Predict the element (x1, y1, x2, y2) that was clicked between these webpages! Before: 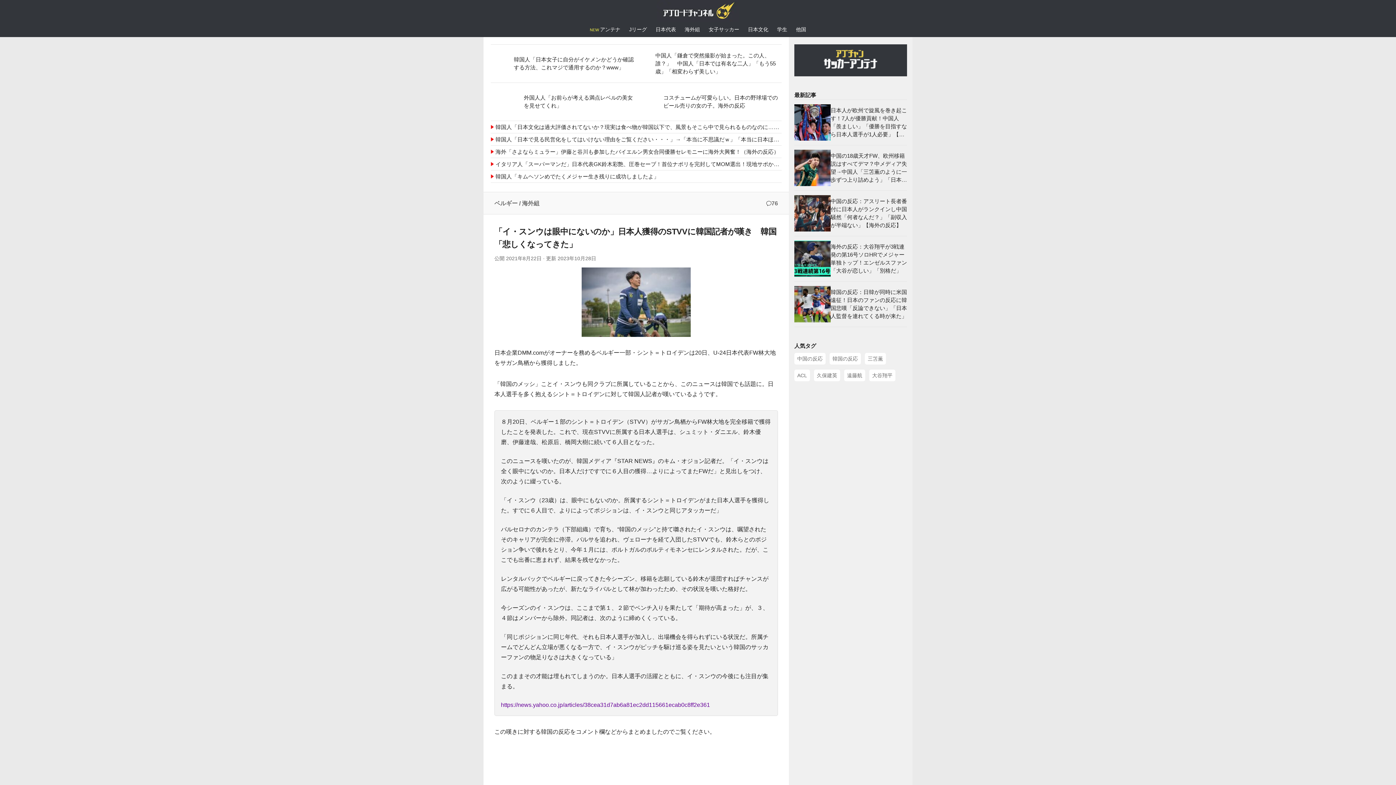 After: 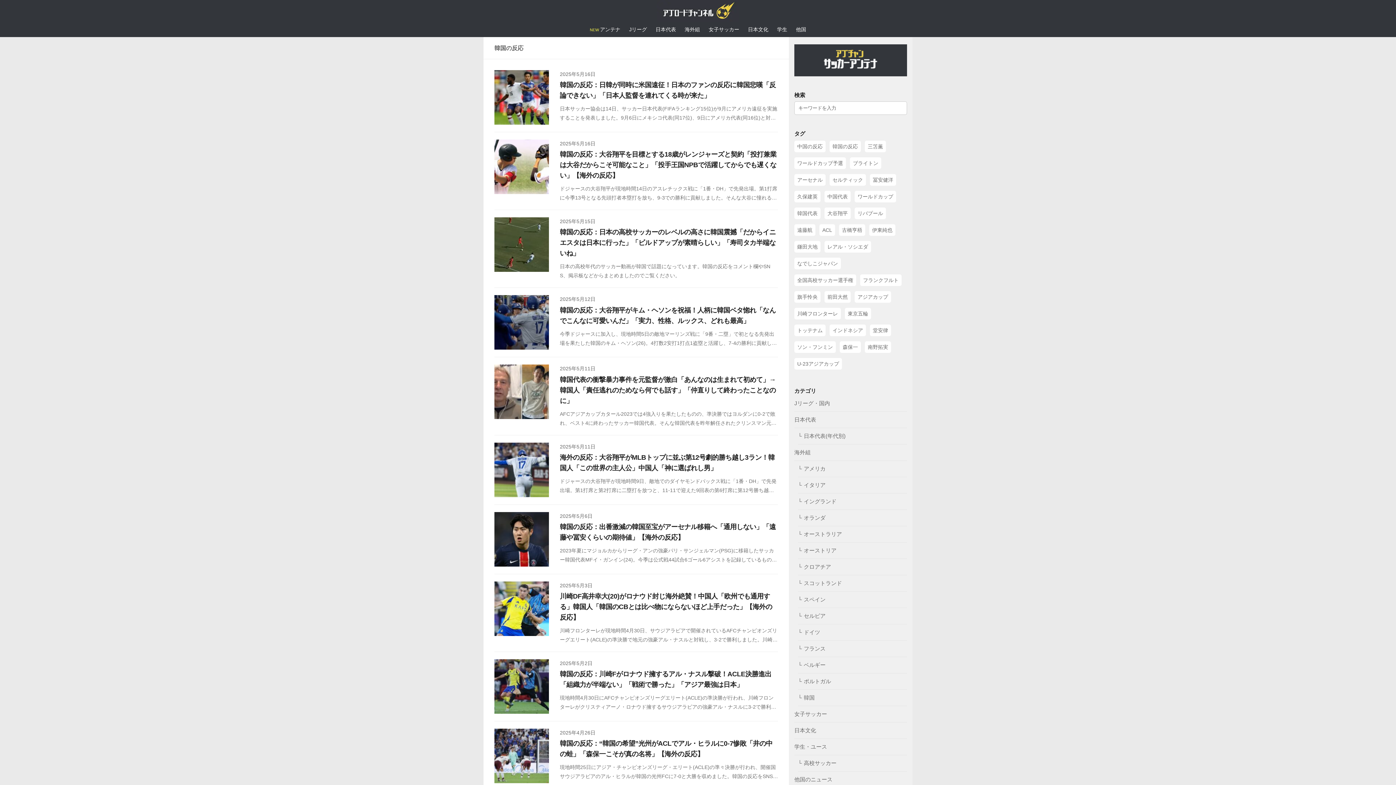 Action: label: 韓国の反応 bbox: (829, 353, 861, 364)